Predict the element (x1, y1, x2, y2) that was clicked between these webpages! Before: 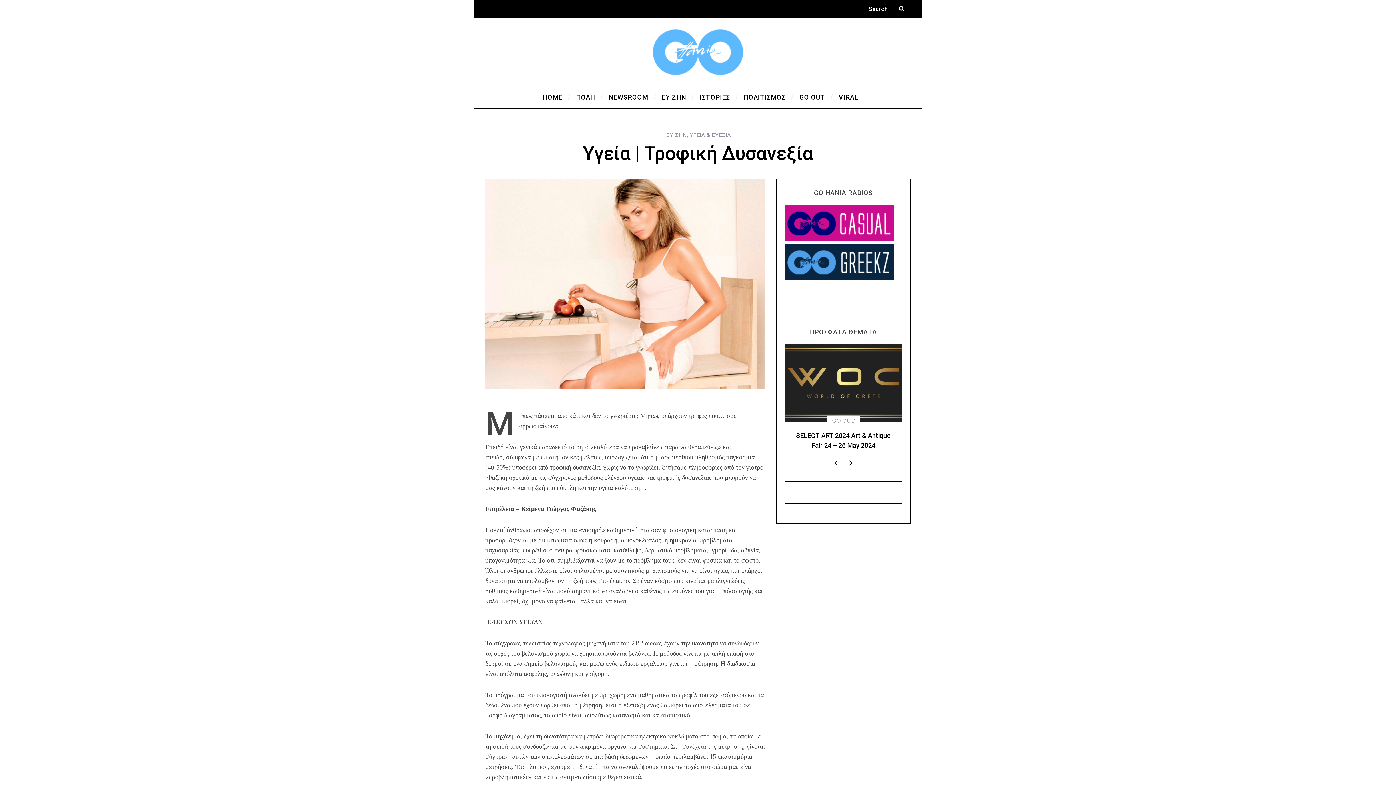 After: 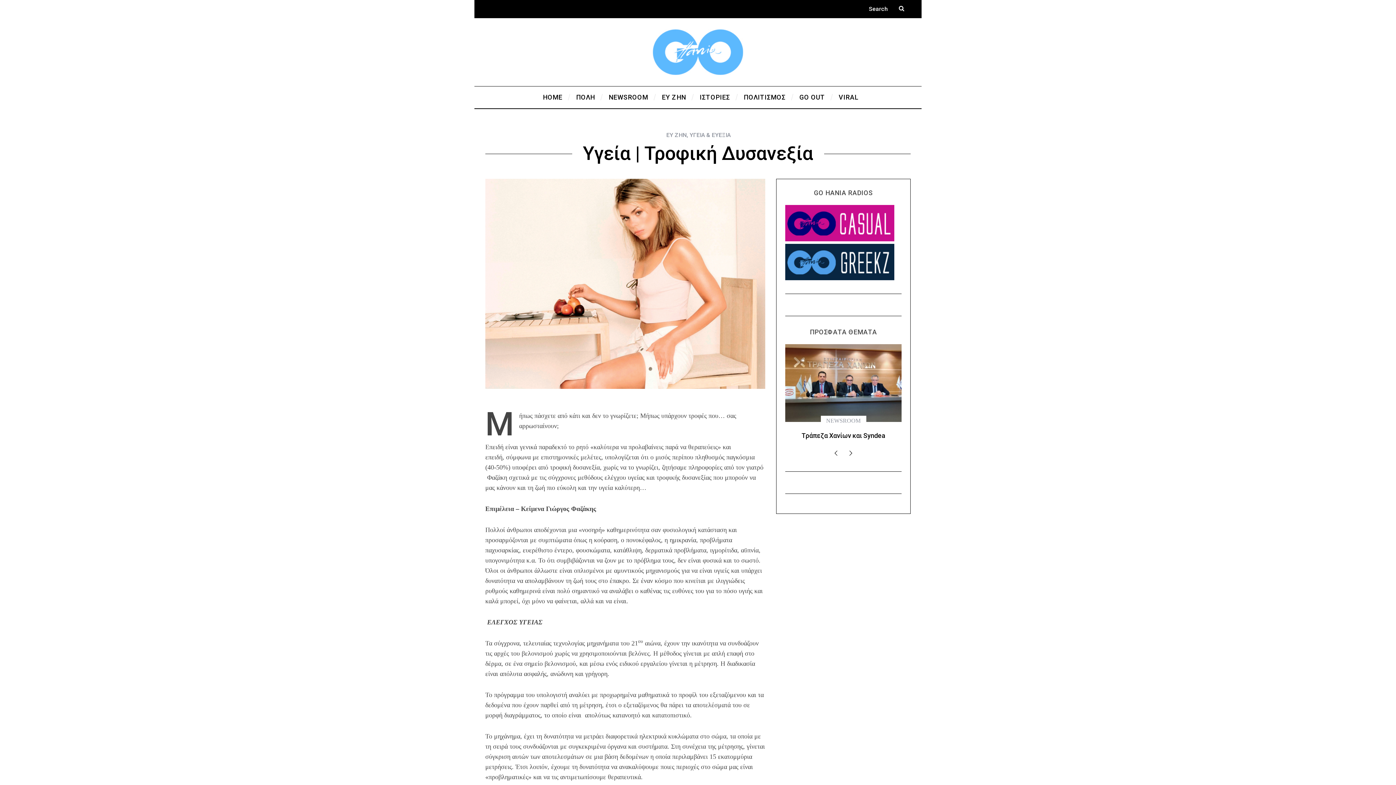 Action: bbox: (829, 455, 843, 470)